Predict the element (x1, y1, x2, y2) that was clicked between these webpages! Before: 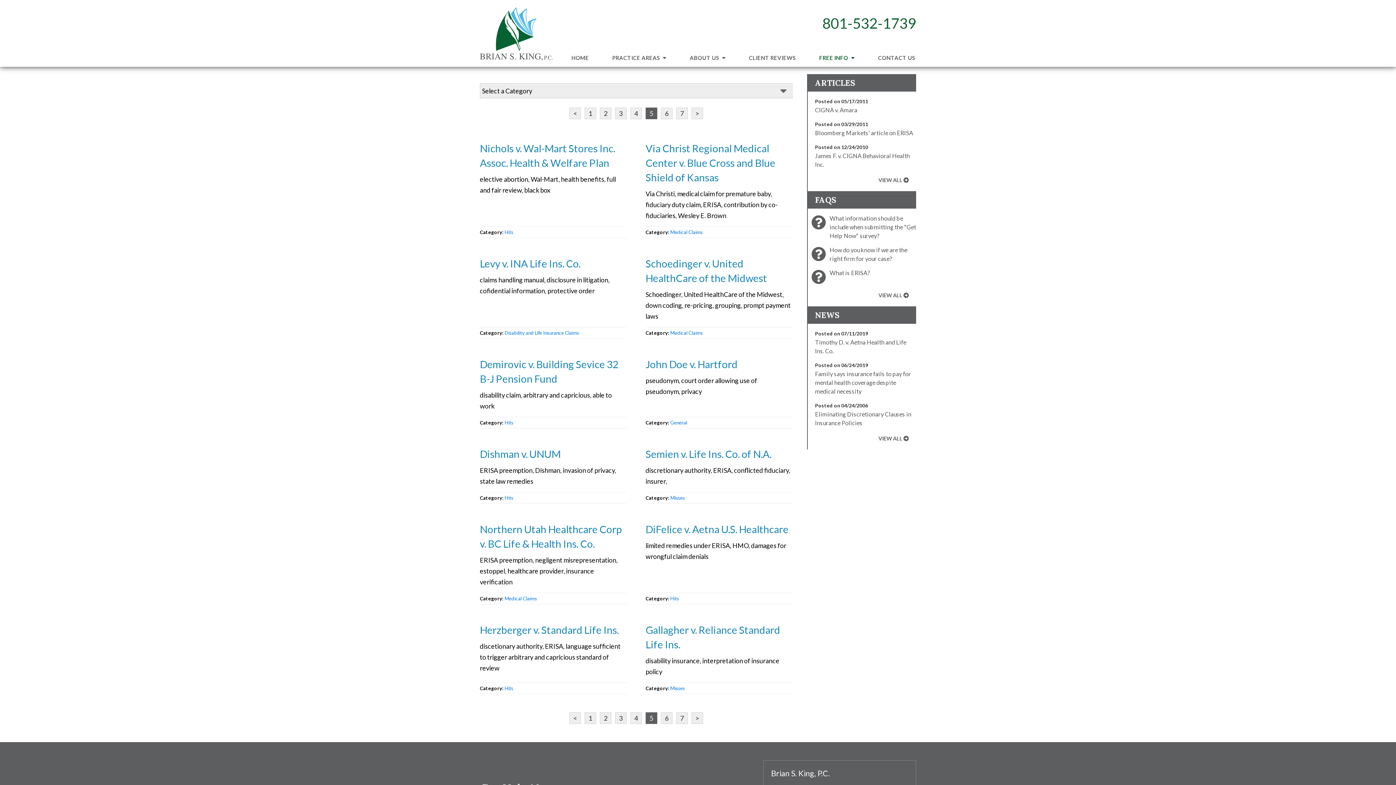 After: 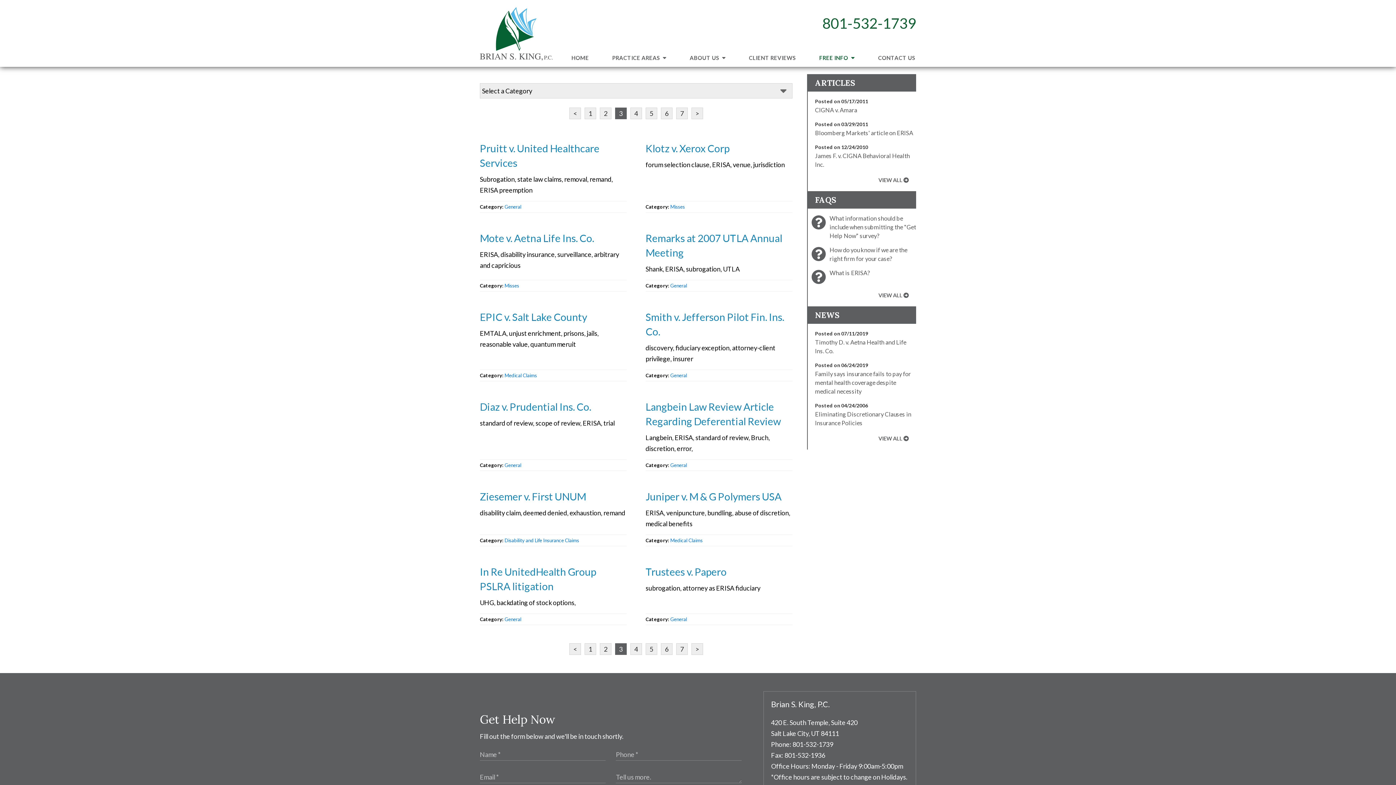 Action: bbox: (615, 107, 626, 119) label: 3